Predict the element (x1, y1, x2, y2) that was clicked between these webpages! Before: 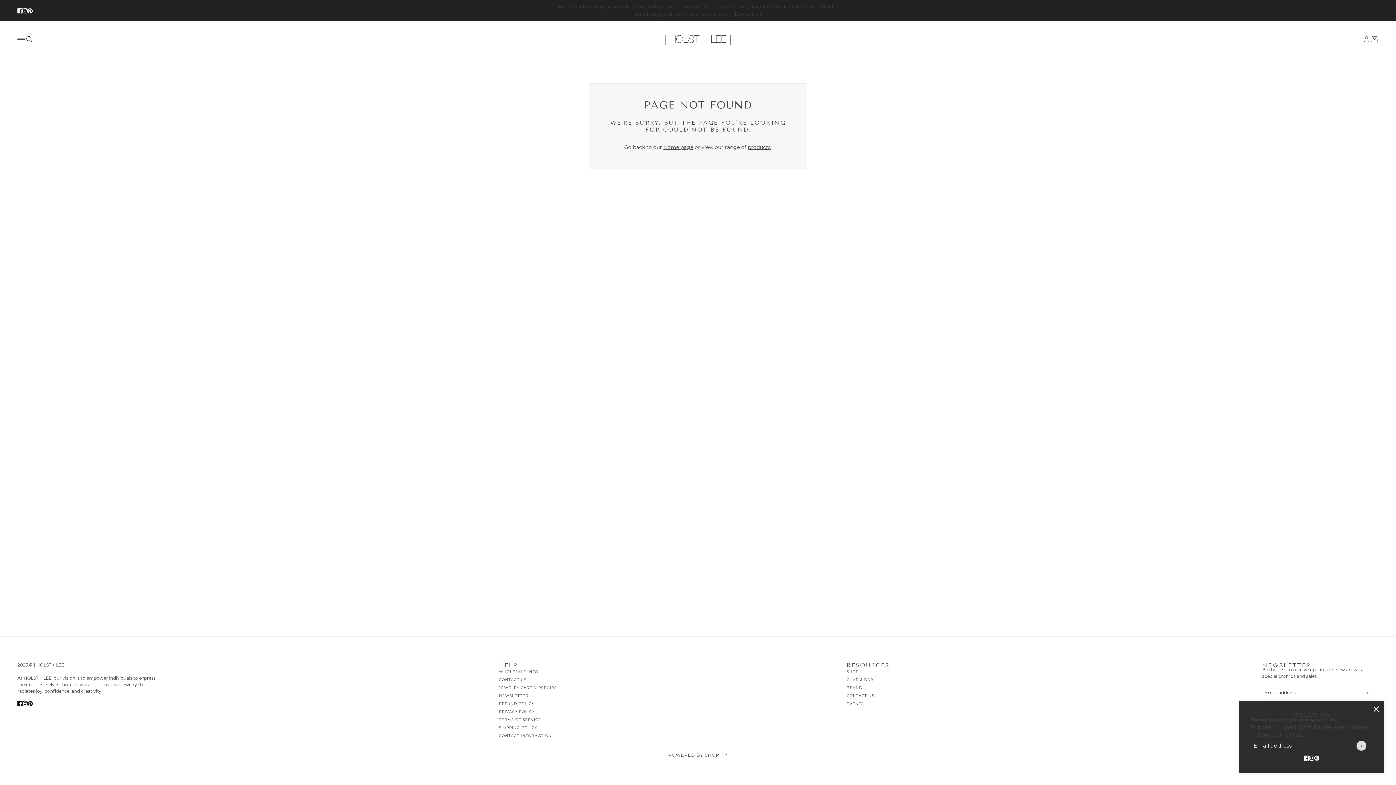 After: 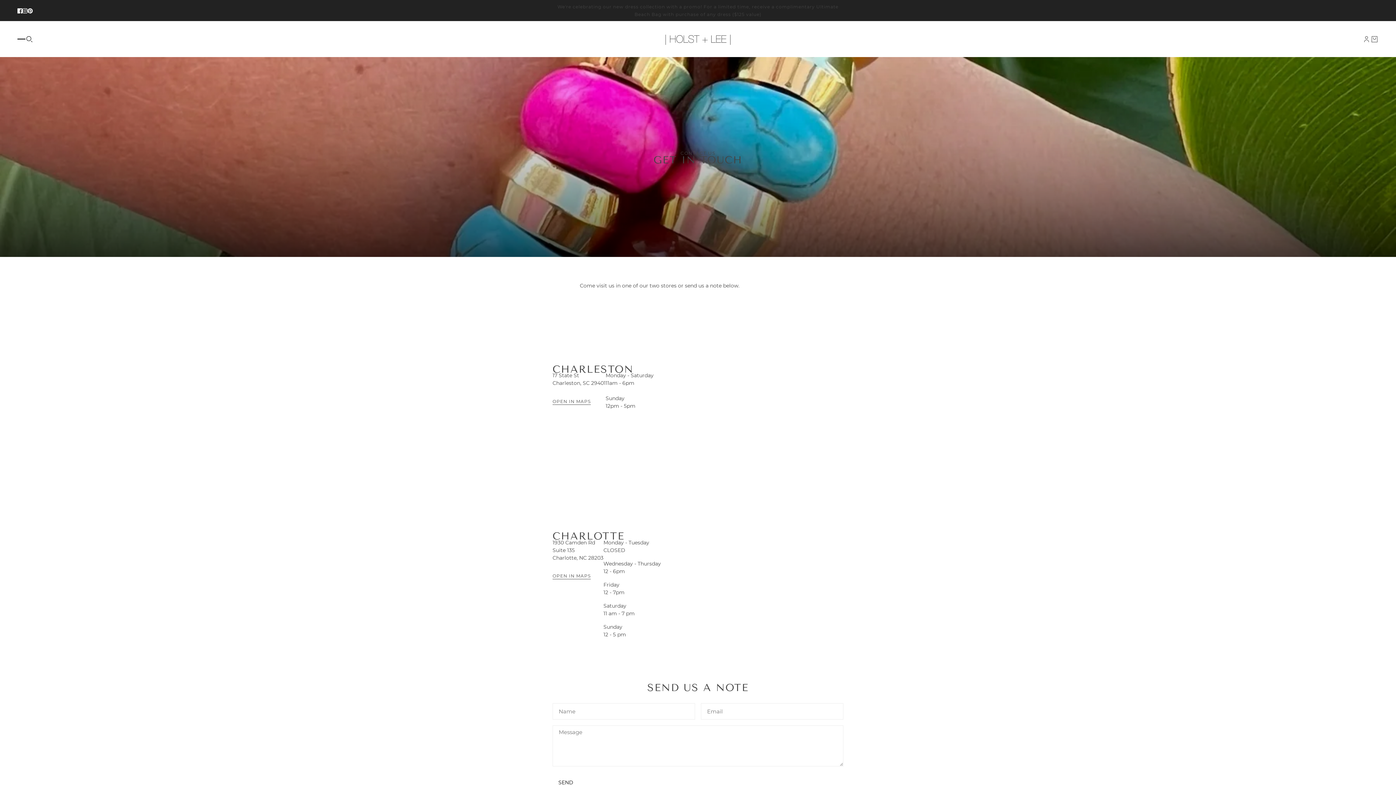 Action: label: CONTACT US bbox: (846, 693, 874, 698)